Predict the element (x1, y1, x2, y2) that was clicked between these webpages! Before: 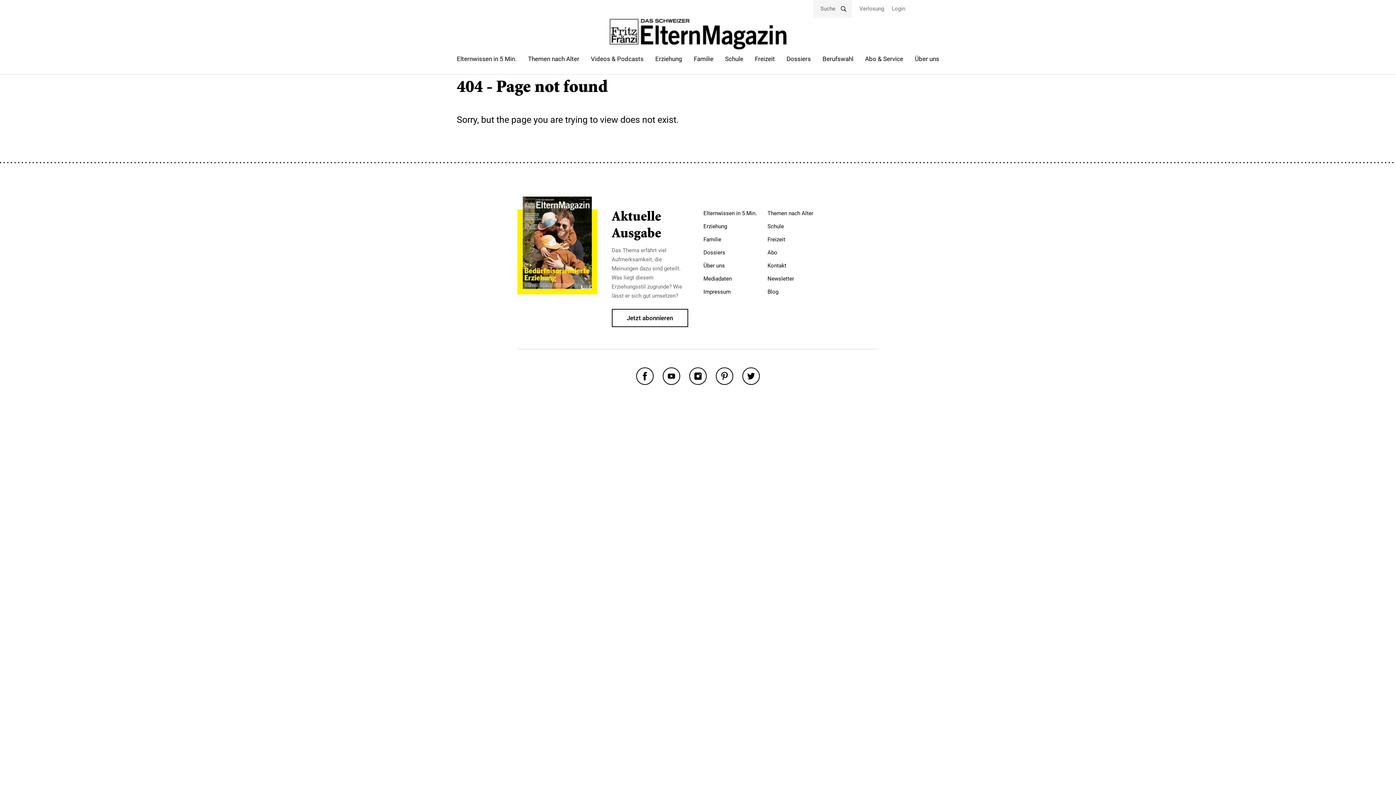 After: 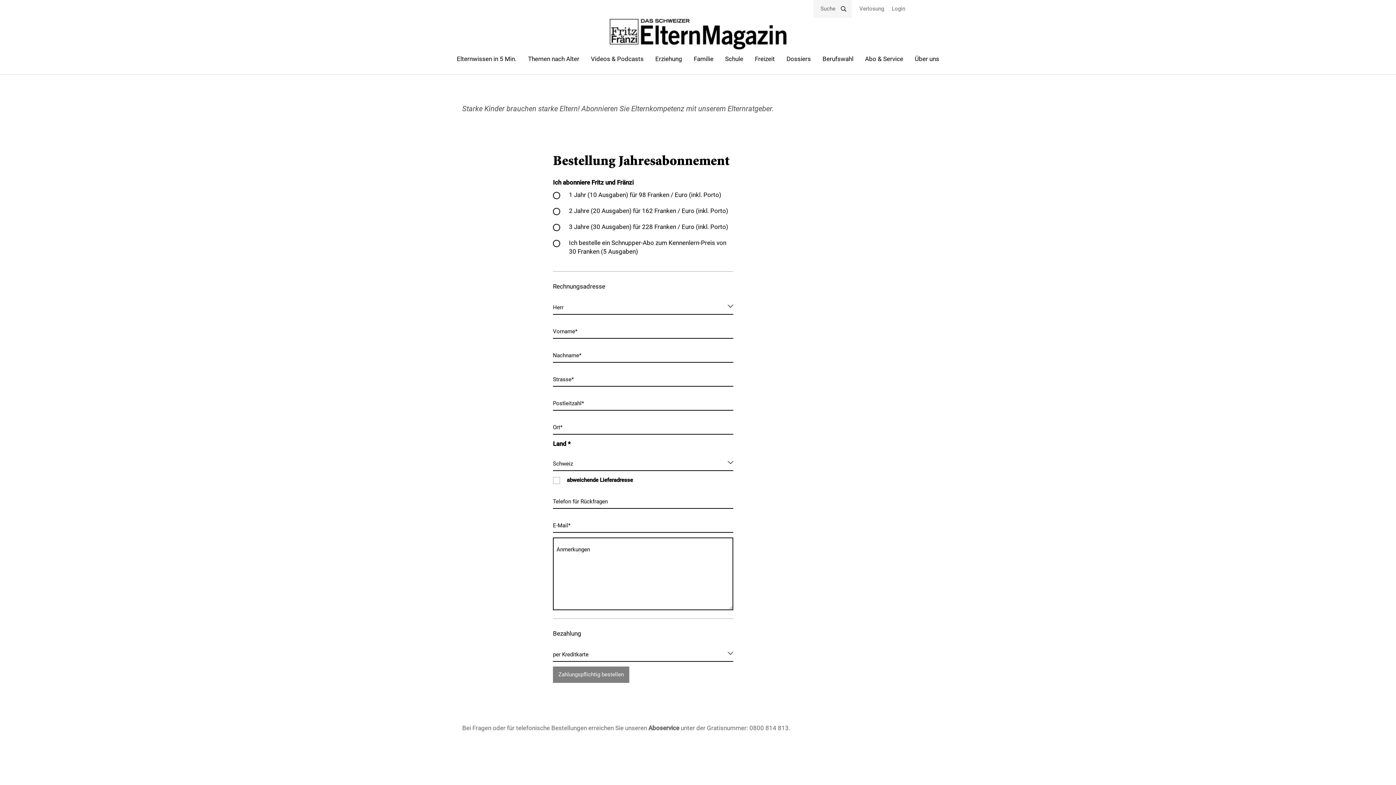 Action: bbox: (767, 249, 777, 256) label: Abo